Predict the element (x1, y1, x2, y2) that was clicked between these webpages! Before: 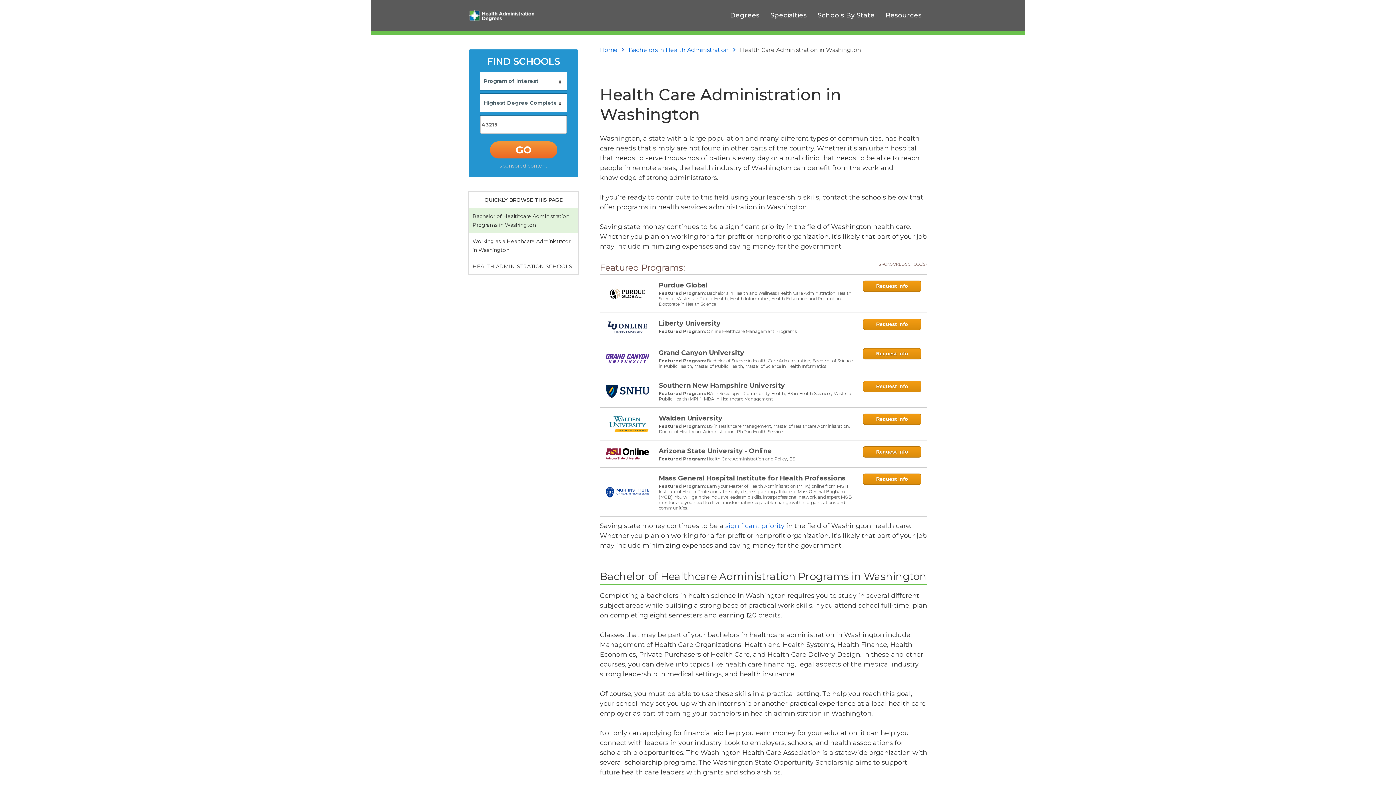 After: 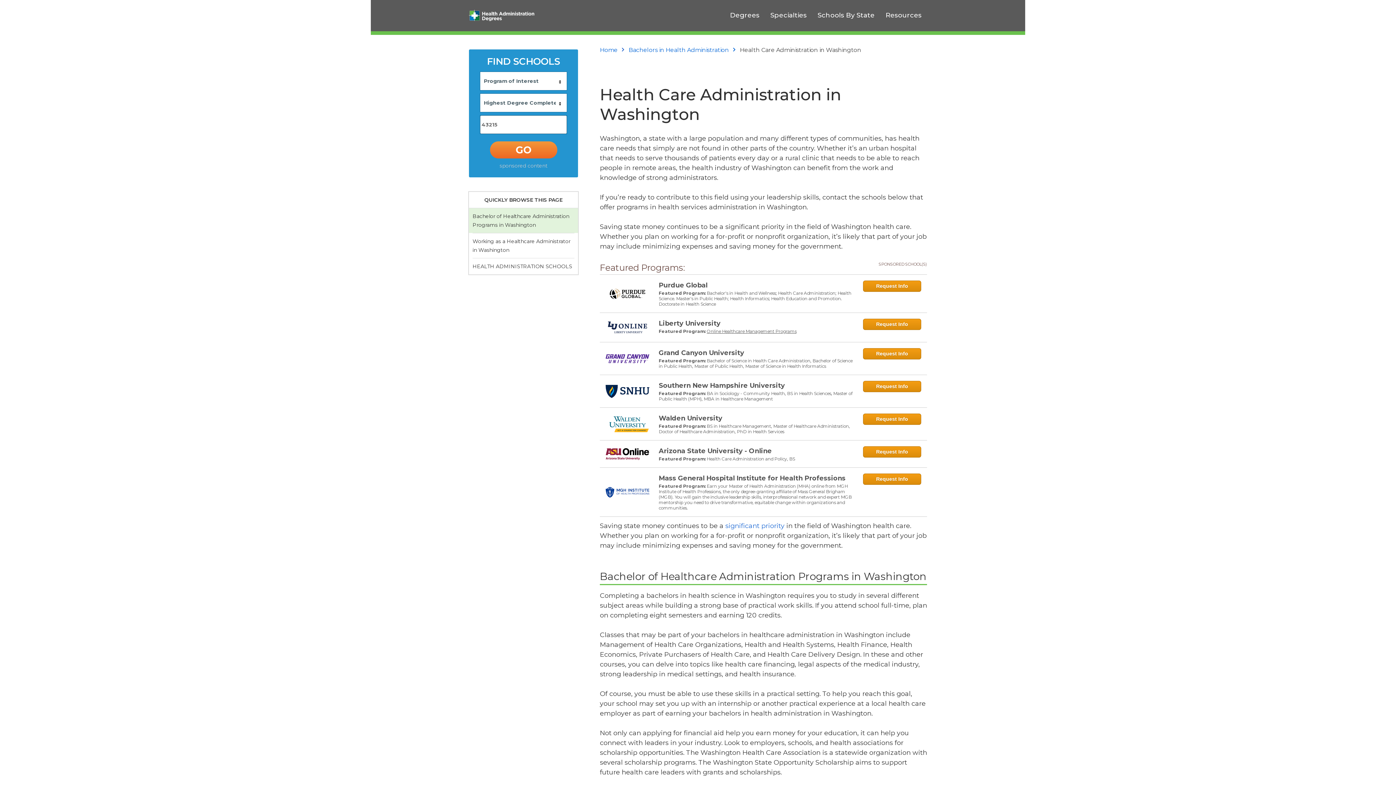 Action: bbox: (706, 328, 796, 334) label: Online Healthcare Management Programs